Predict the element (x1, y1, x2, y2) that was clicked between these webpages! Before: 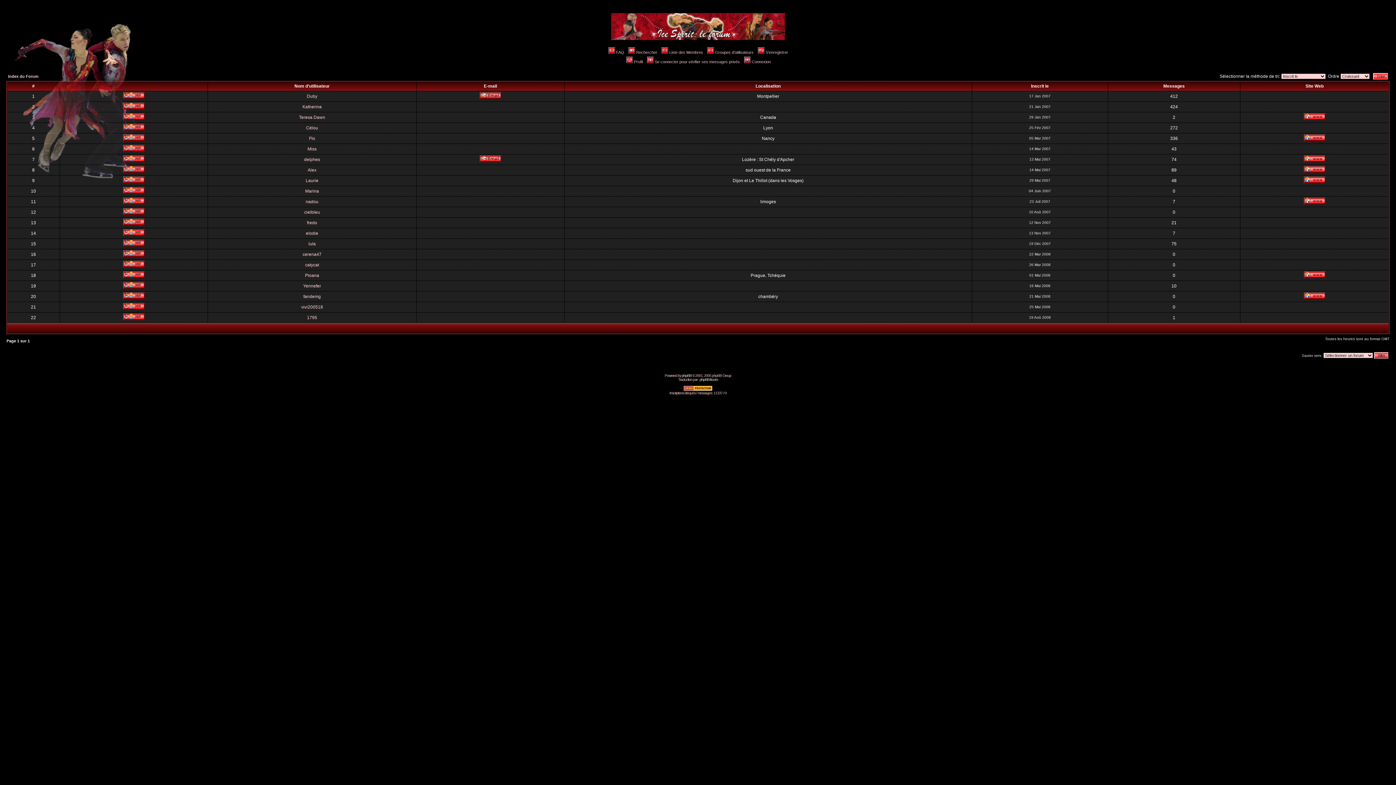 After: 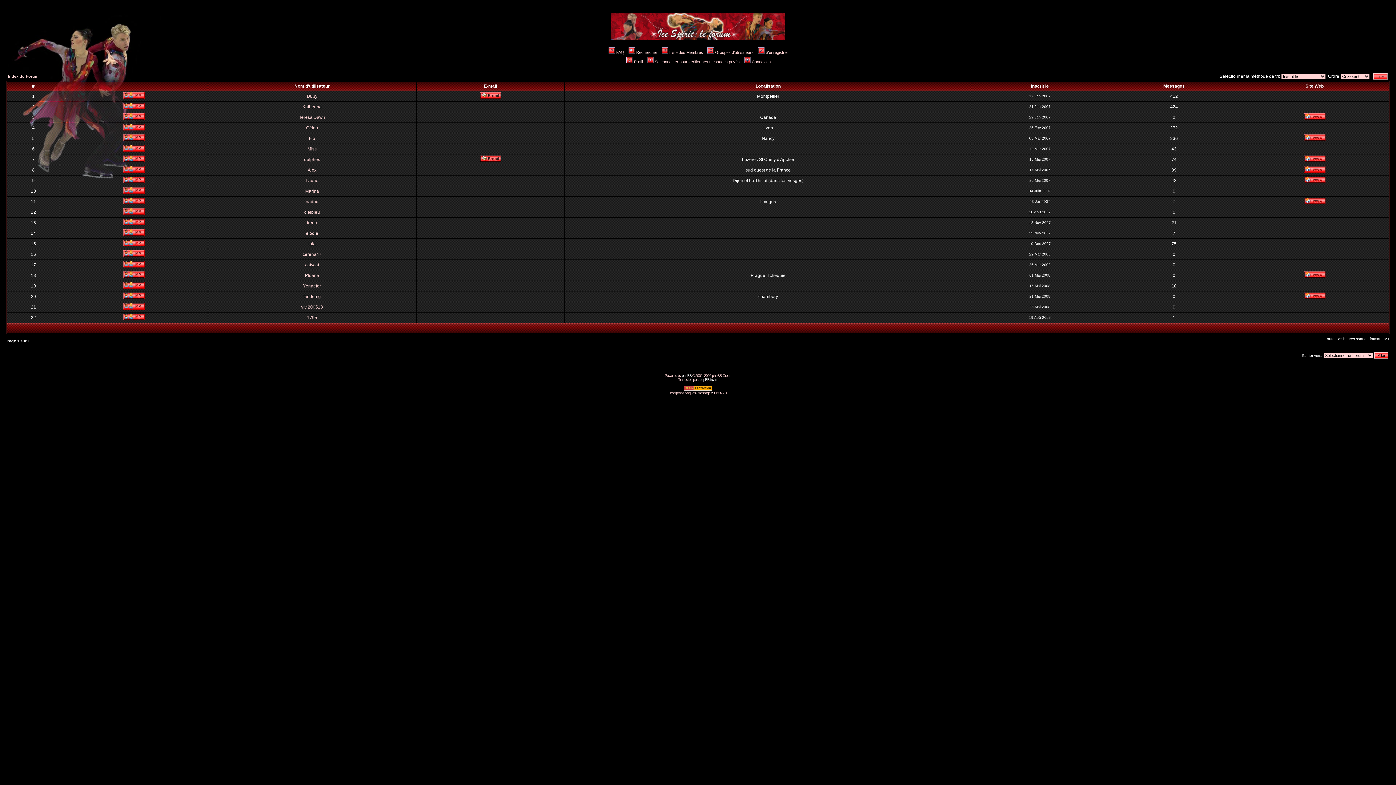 Action: bbox: (1304, 273, 1325, 279)